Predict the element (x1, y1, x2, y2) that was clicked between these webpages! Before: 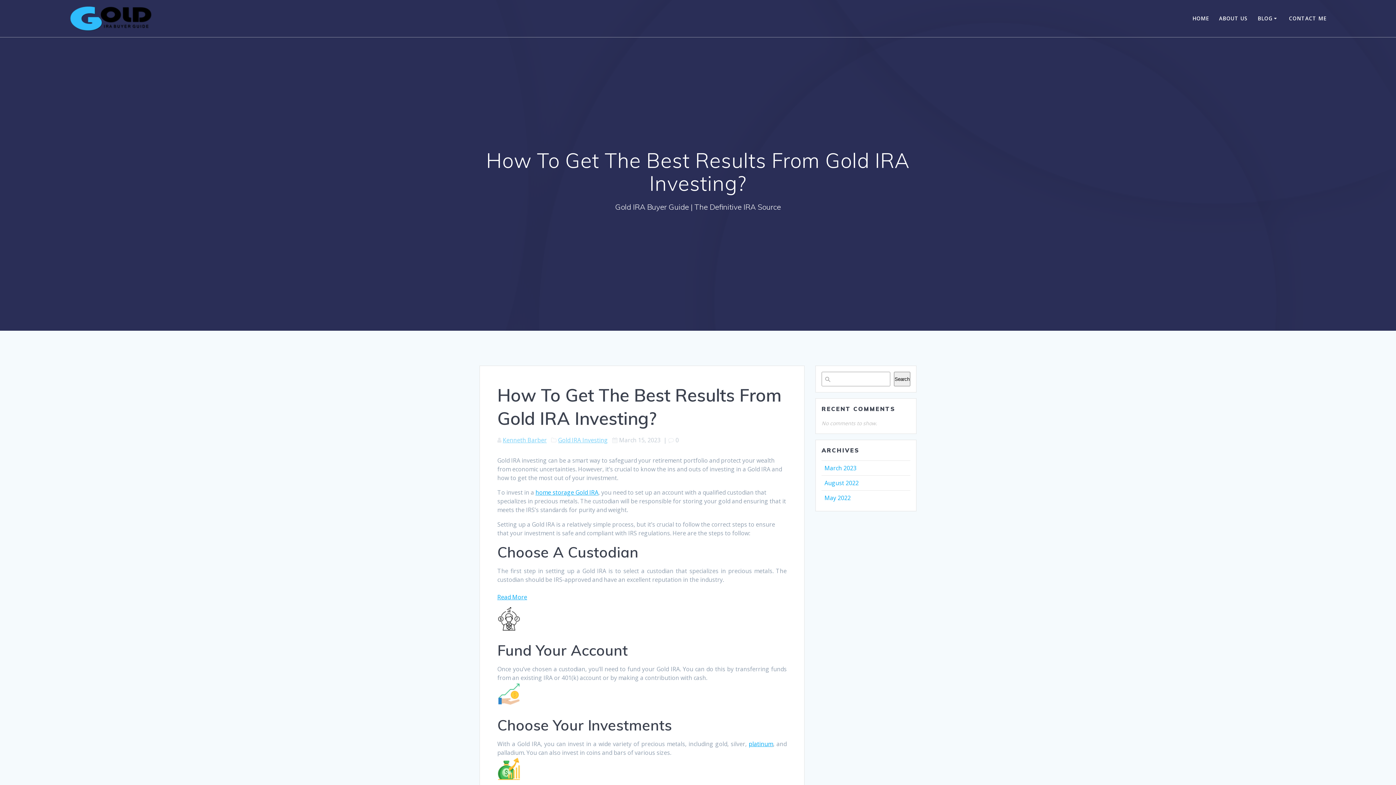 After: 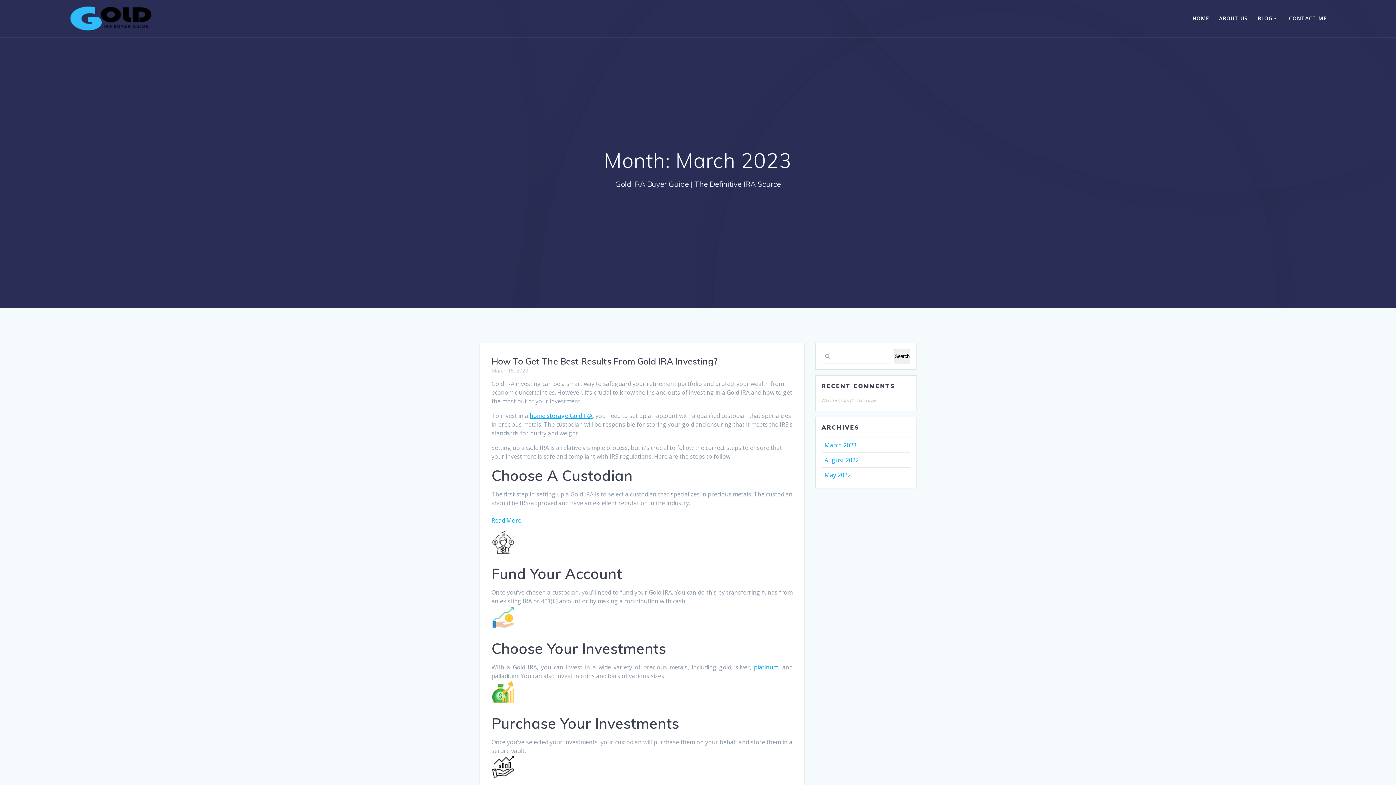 Action: label: March 2023 bbox: (824, 464, 856, 472)